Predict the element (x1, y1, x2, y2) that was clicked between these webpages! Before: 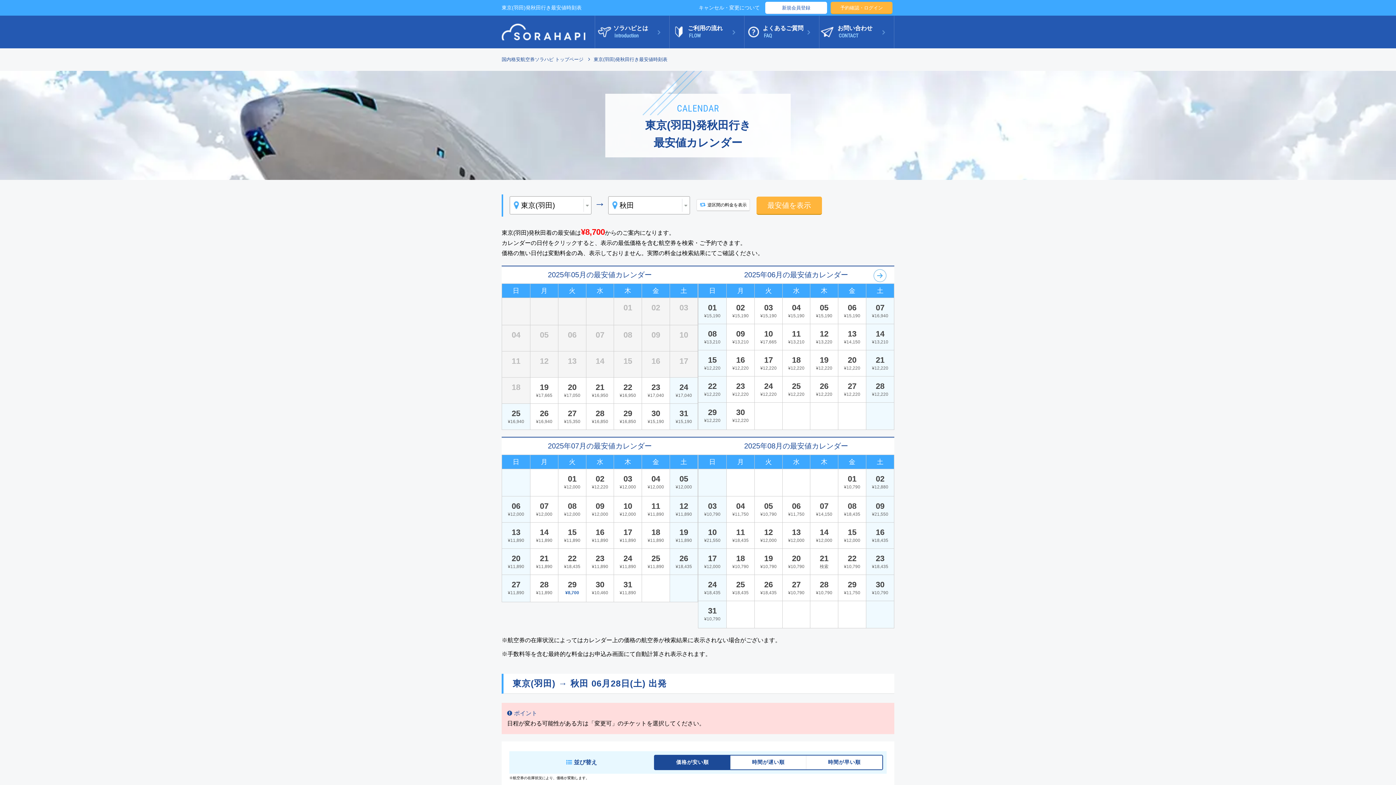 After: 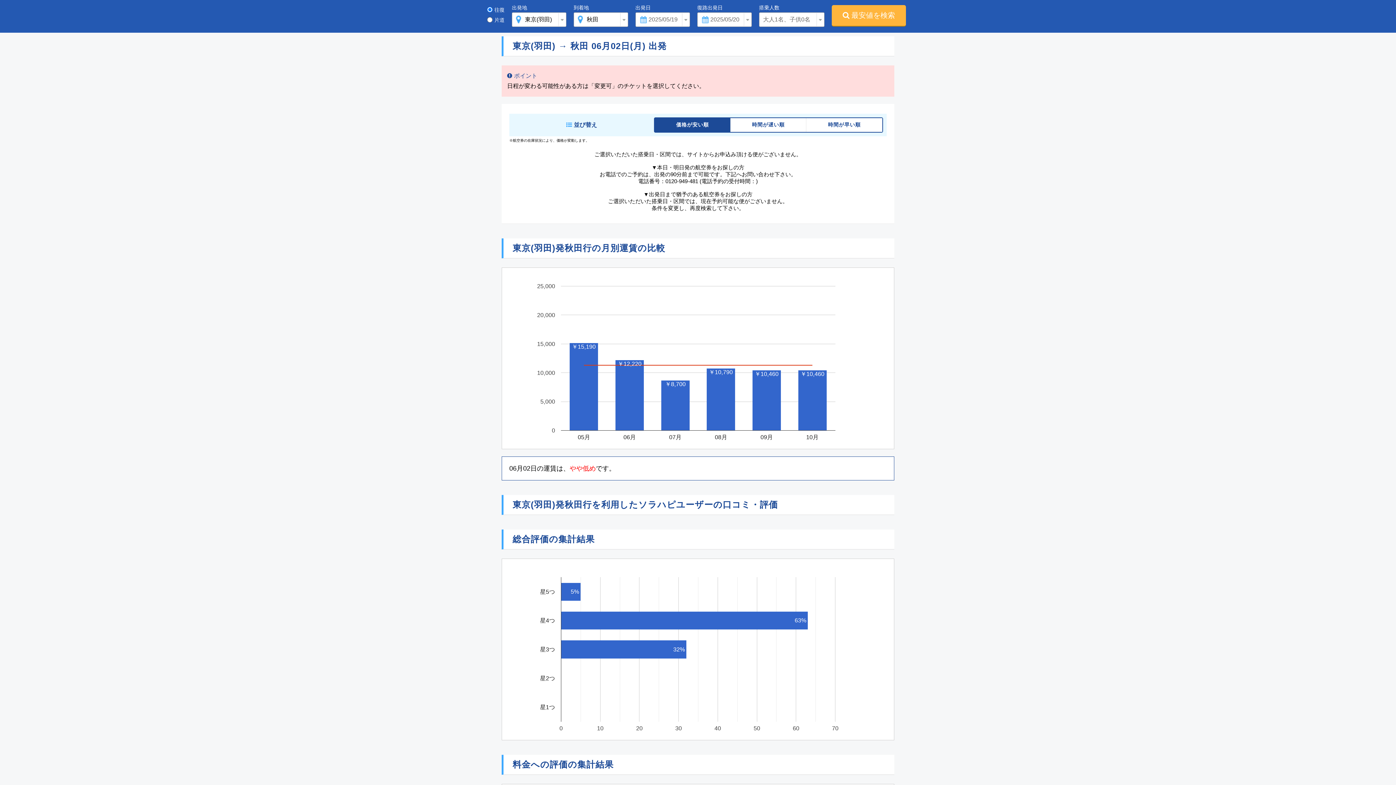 Action: label: 02
¥15,190 bbox: (726, 298, 754, 324)